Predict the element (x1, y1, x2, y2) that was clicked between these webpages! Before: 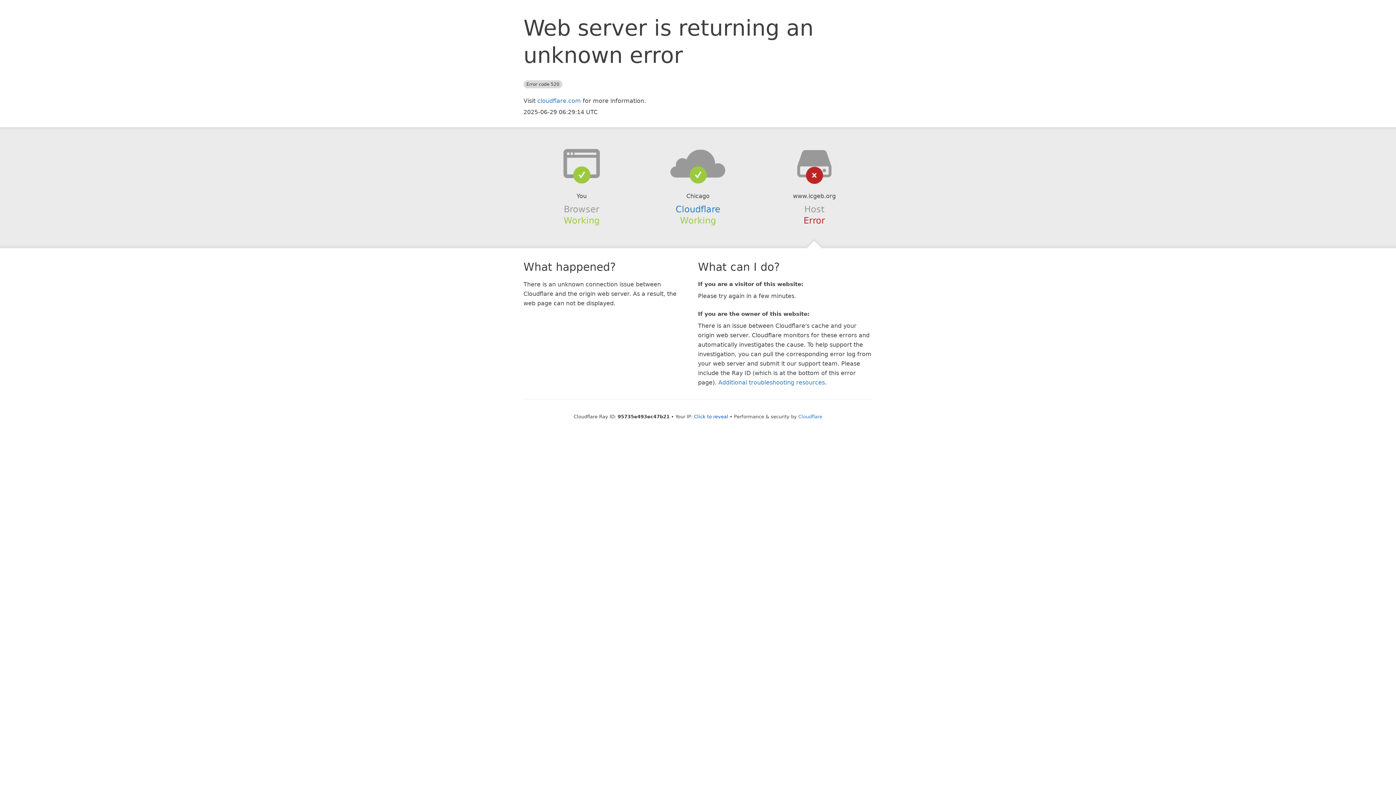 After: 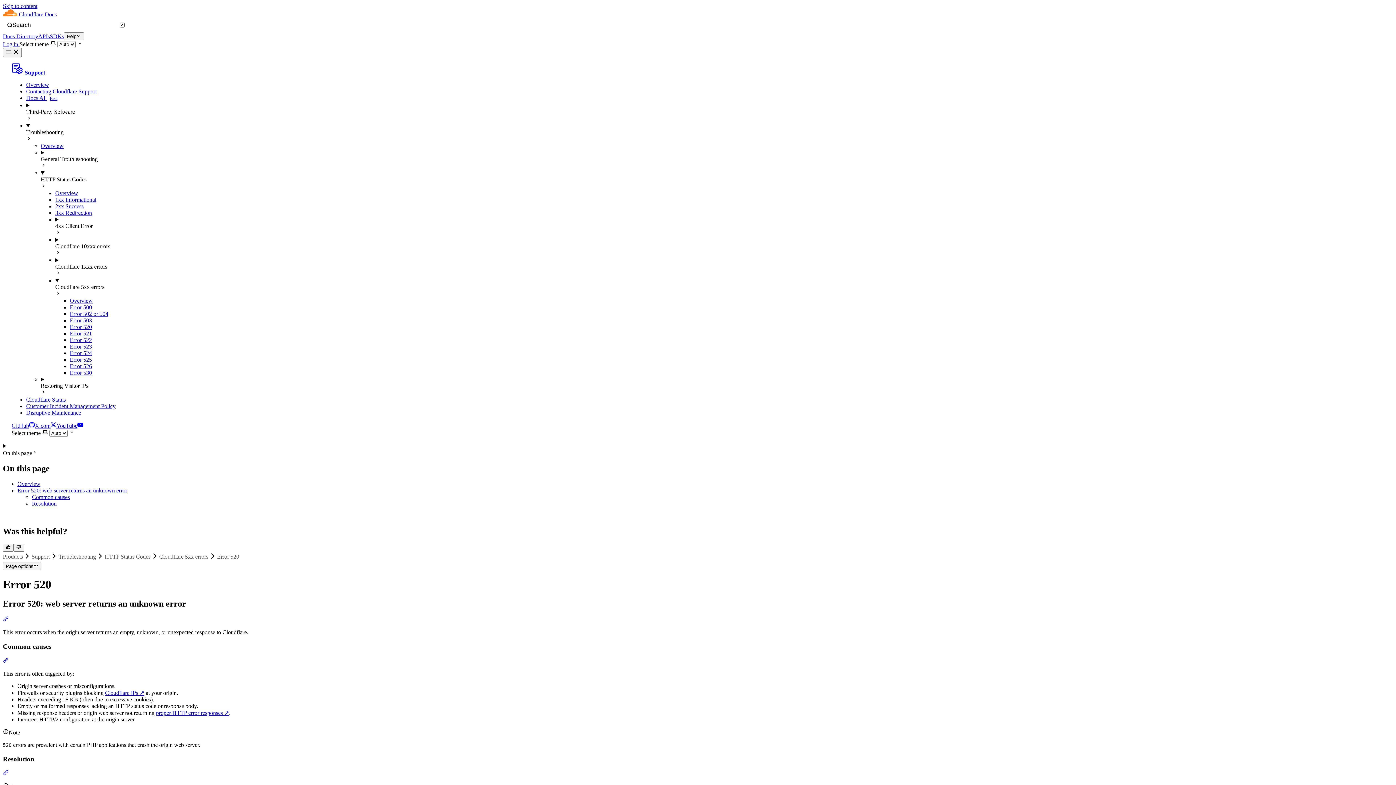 Action: label: Additional troubleshooting resources bbox: (718, 379, 825, 386)